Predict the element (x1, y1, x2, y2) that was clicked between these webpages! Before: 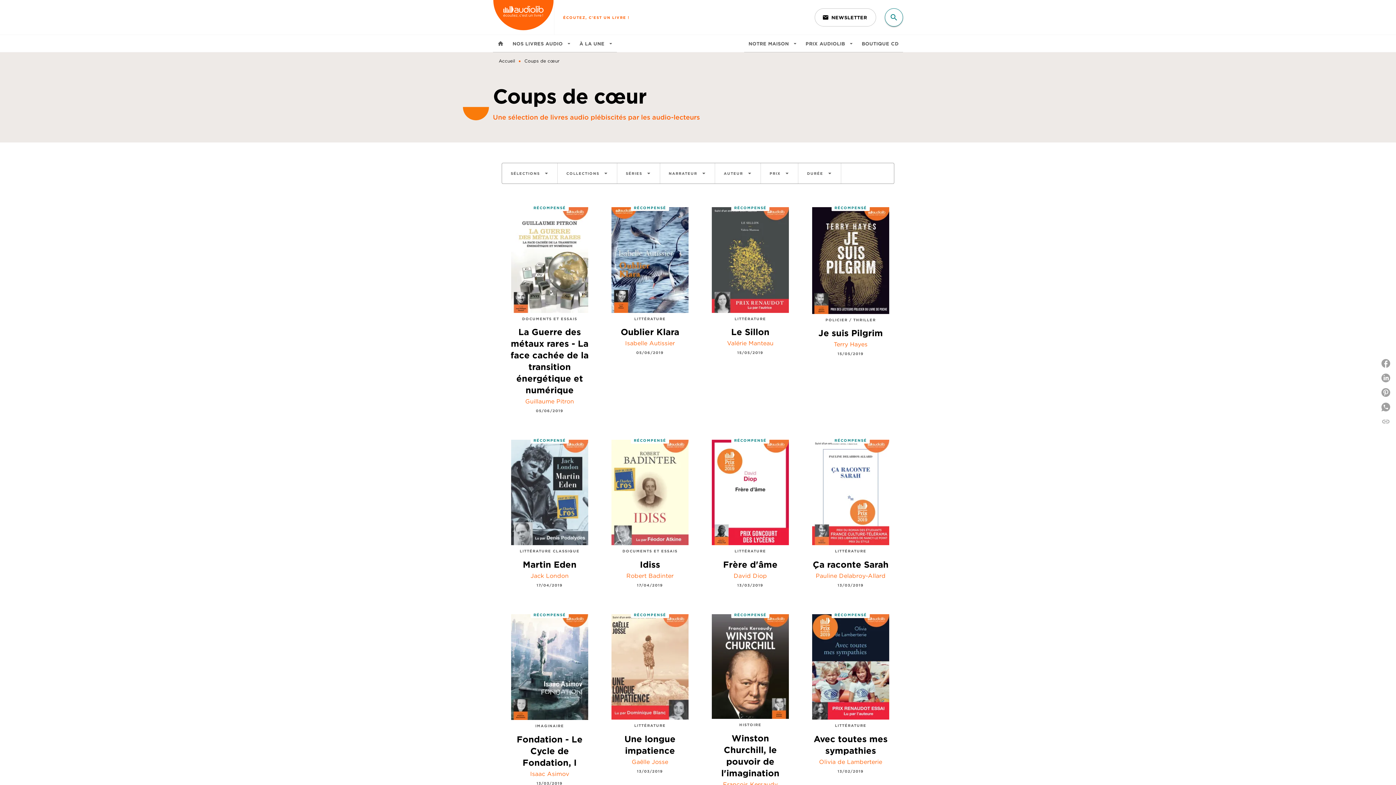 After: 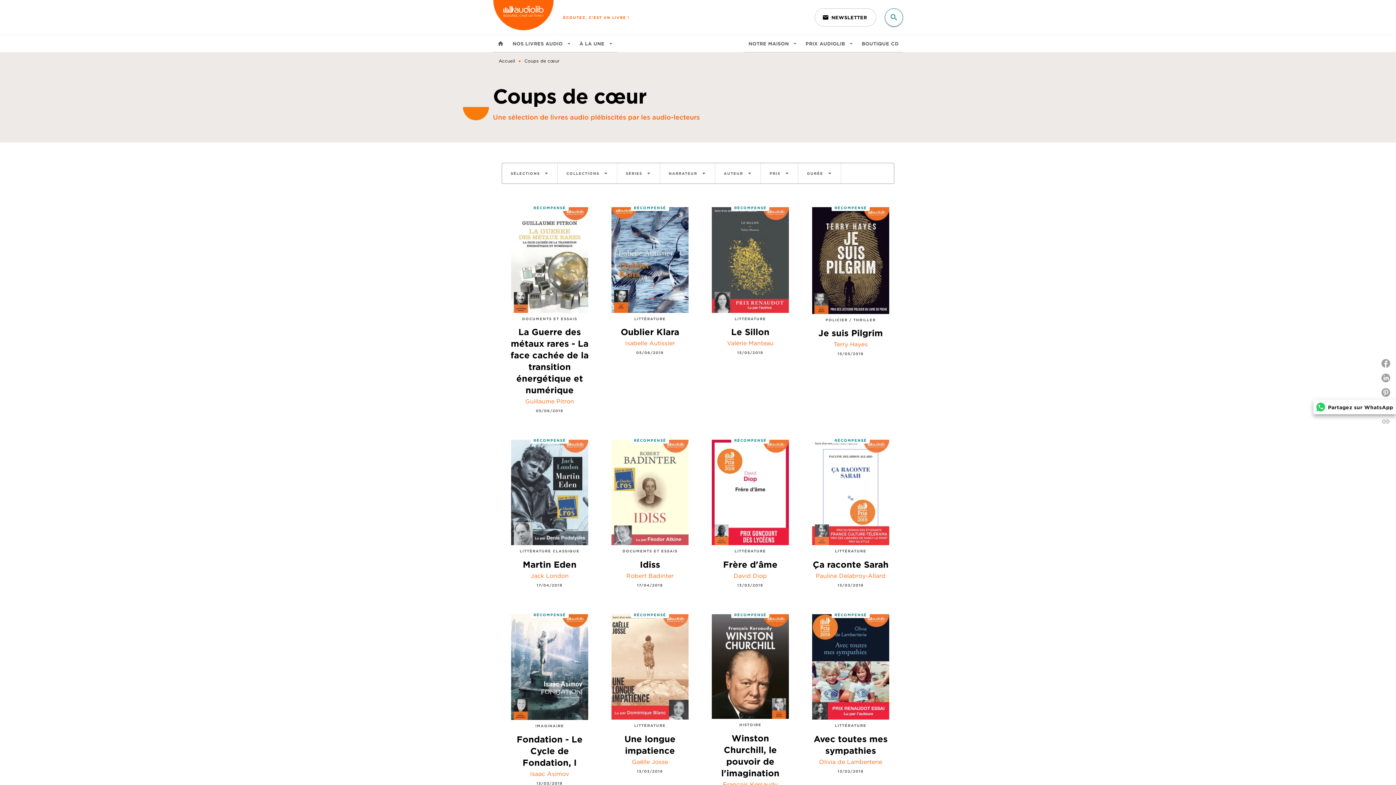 Action: bbox: (1378, 400, 1396, 414) label: Partagez sur WhatsApp